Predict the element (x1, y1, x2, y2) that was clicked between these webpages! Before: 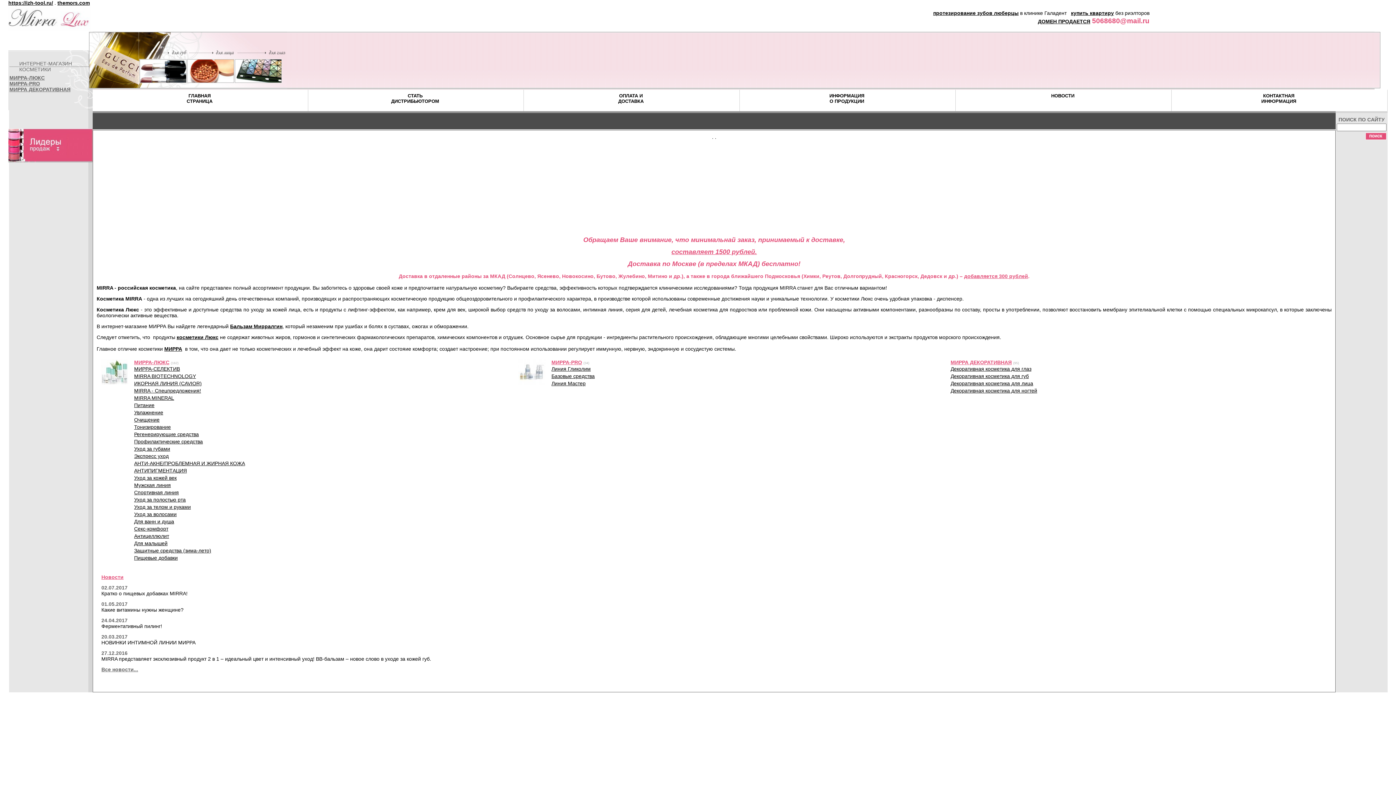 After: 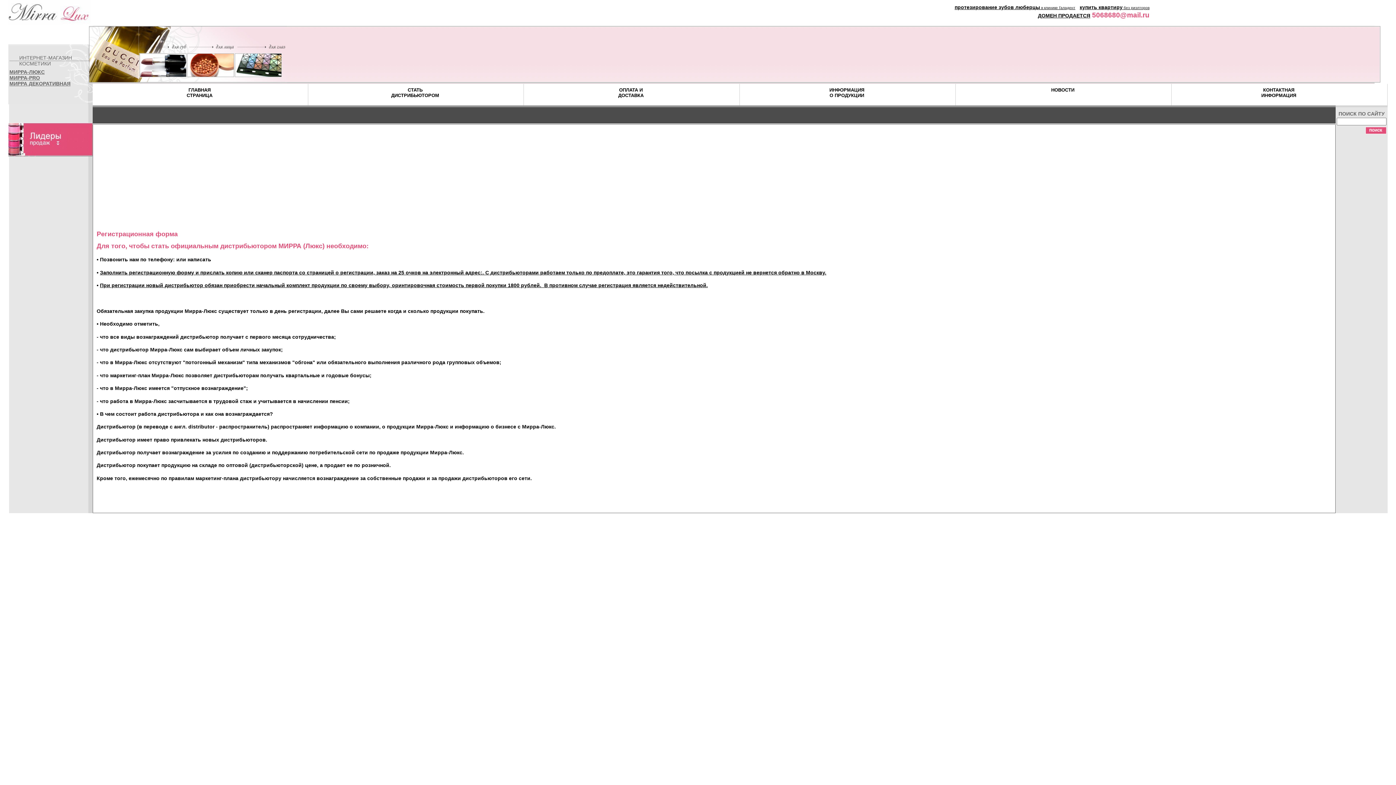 Action: bbox: (308, 89, 523, 111) label: СТАТЬ
ДИСТРИБЬЮТОРОМ